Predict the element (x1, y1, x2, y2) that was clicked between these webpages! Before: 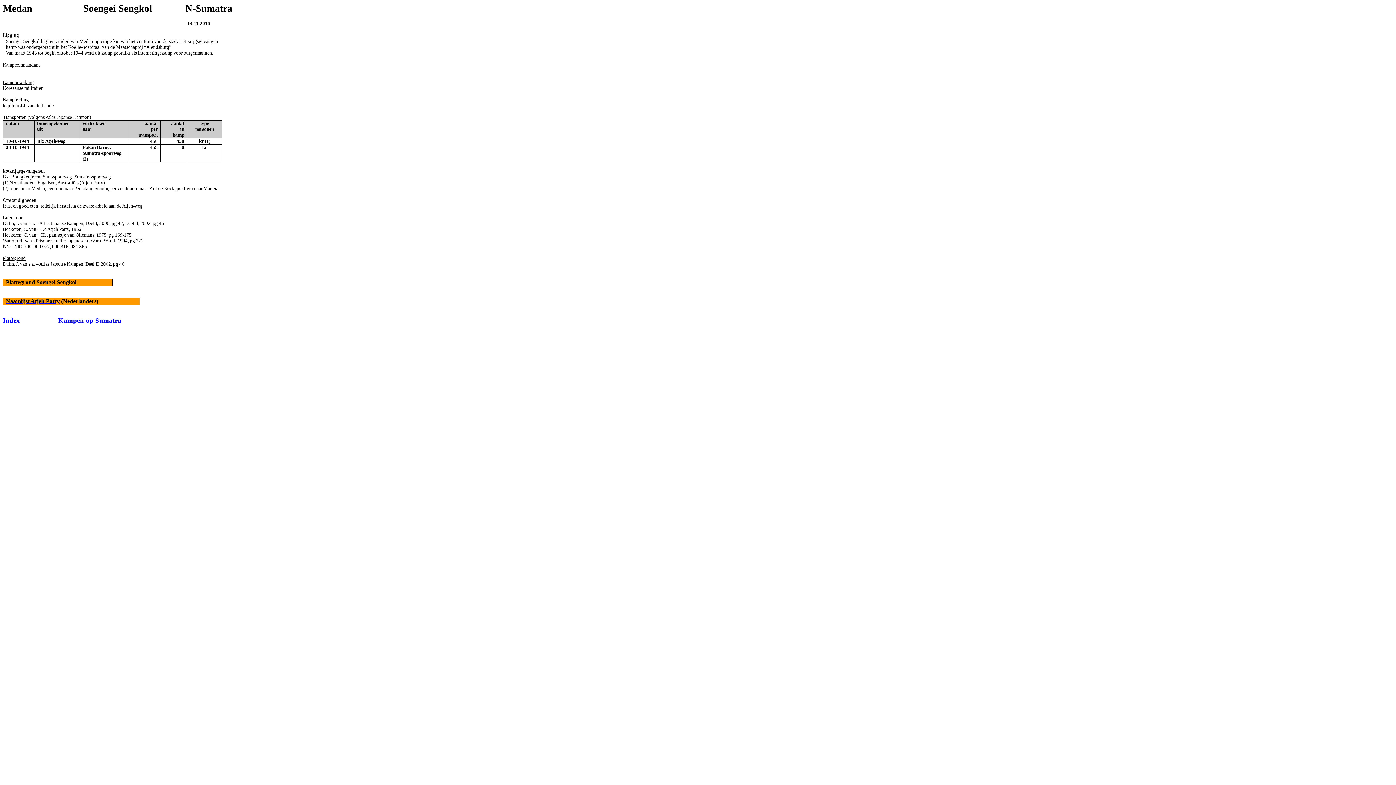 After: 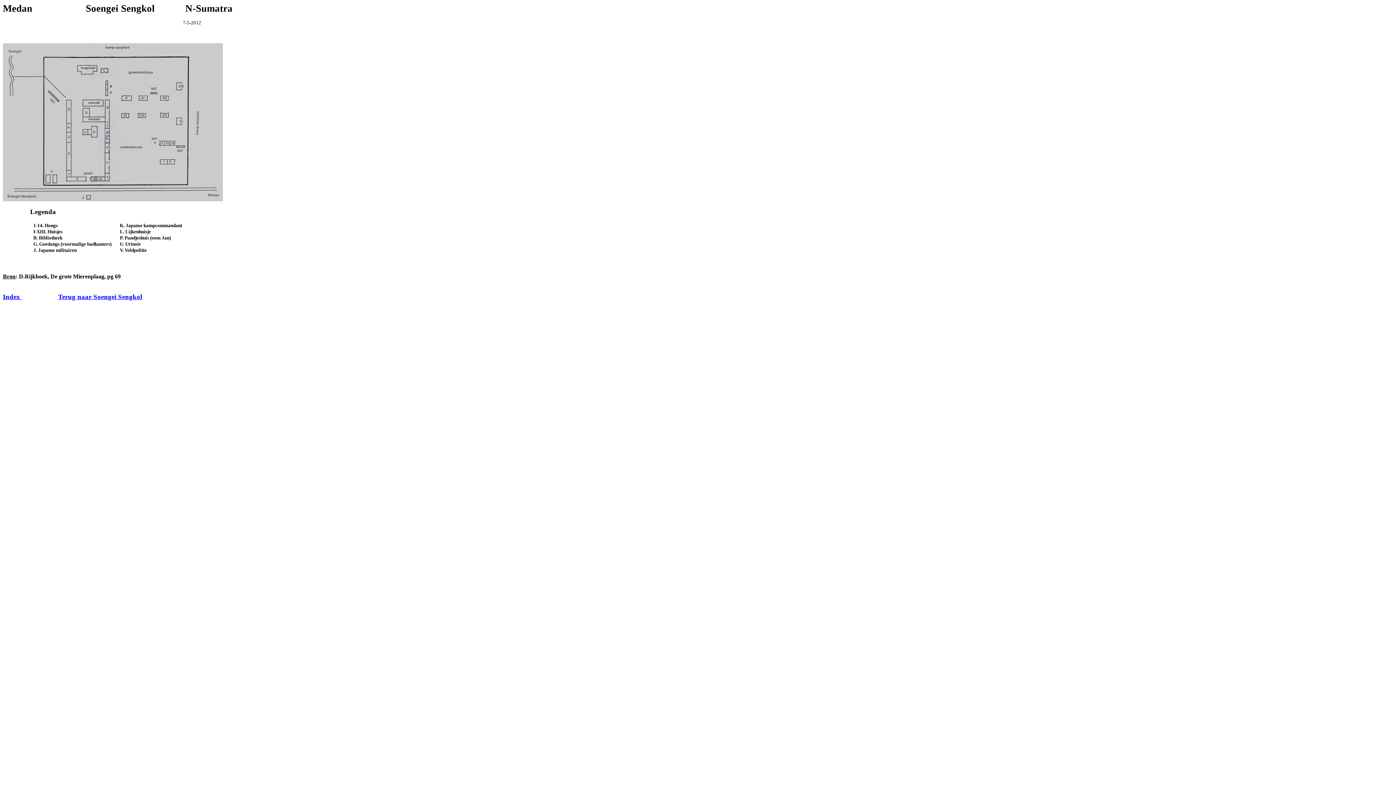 Action: label: Plattegrond Soengei Sengkol bbox: (5, 279, 76, 285)